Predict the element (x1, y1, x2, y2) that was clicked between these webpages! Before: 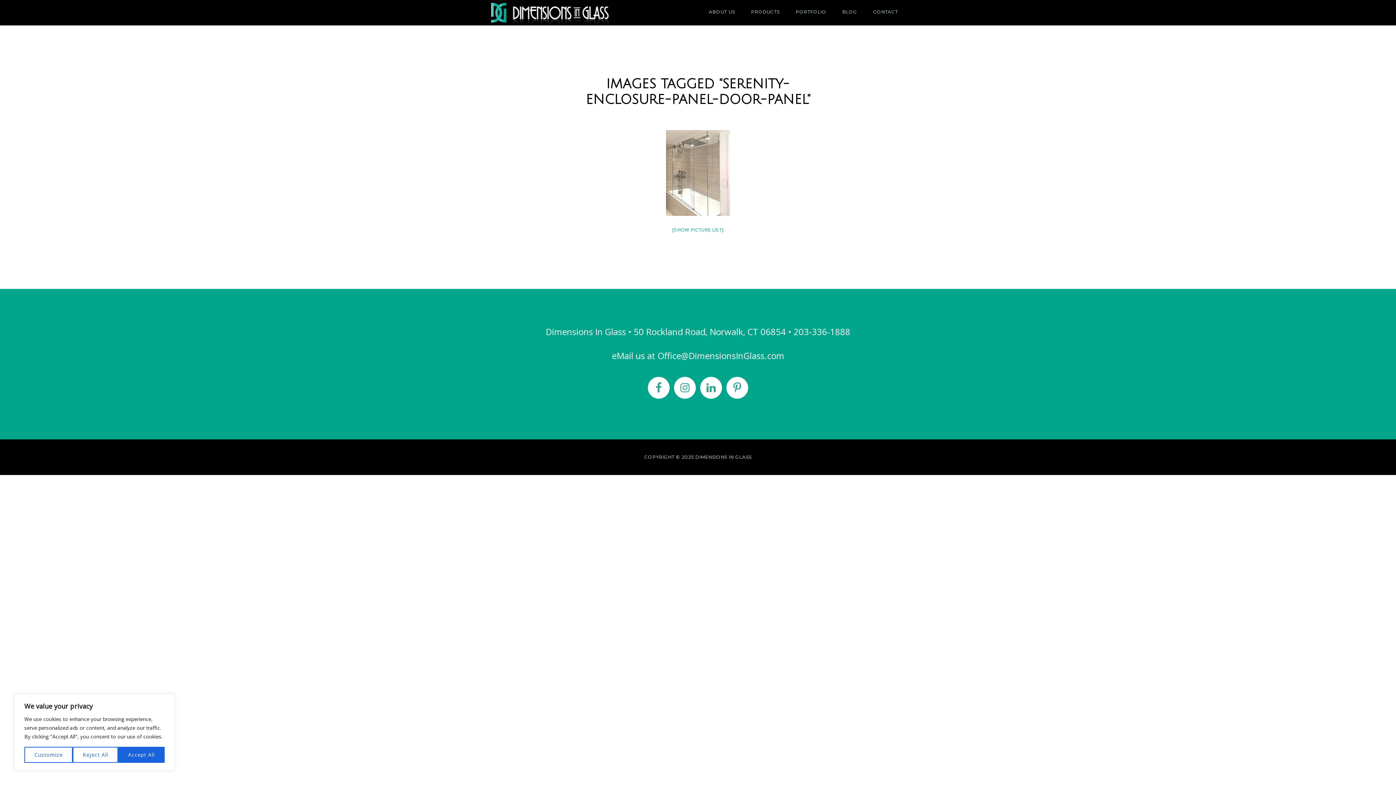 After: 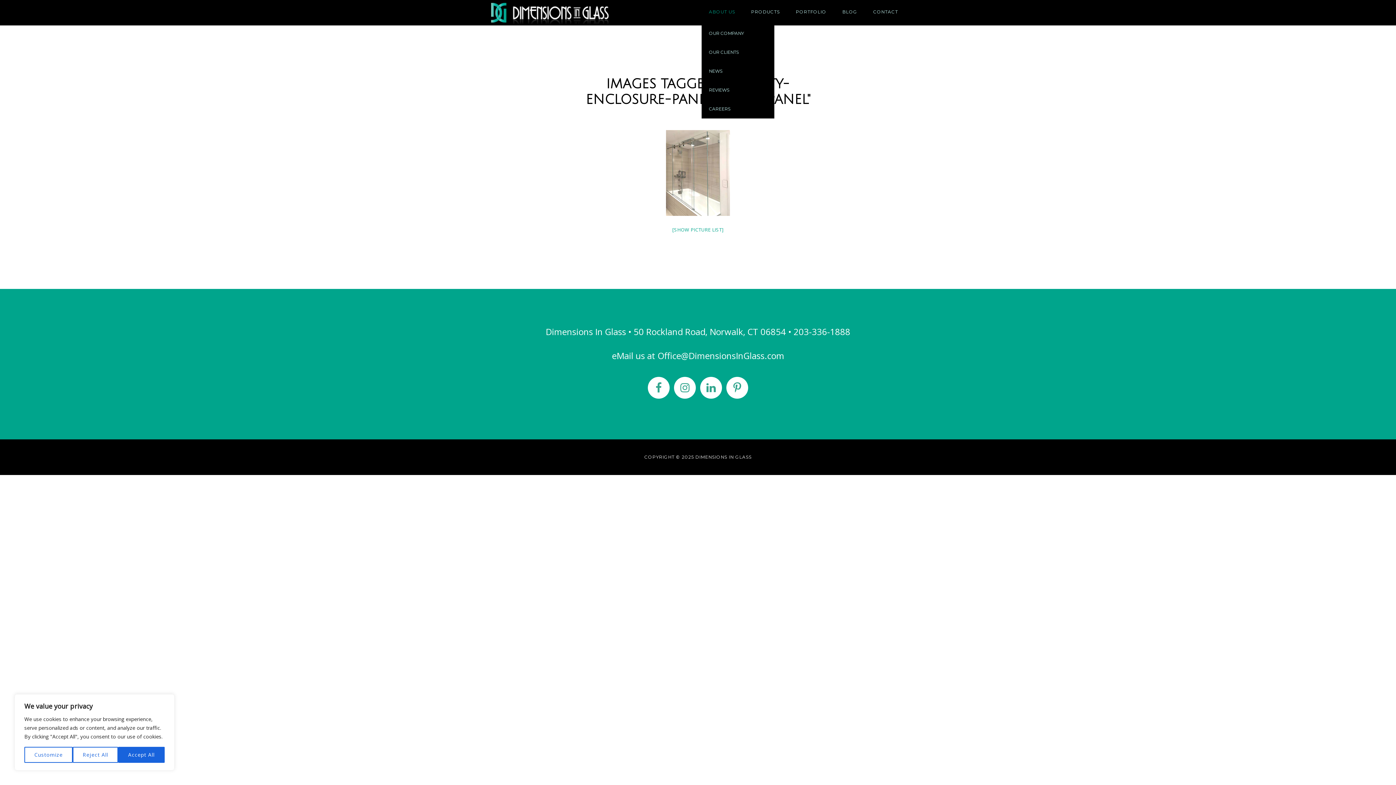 Action: label: ABOUT US bbox: (701, 0, 742, 24)